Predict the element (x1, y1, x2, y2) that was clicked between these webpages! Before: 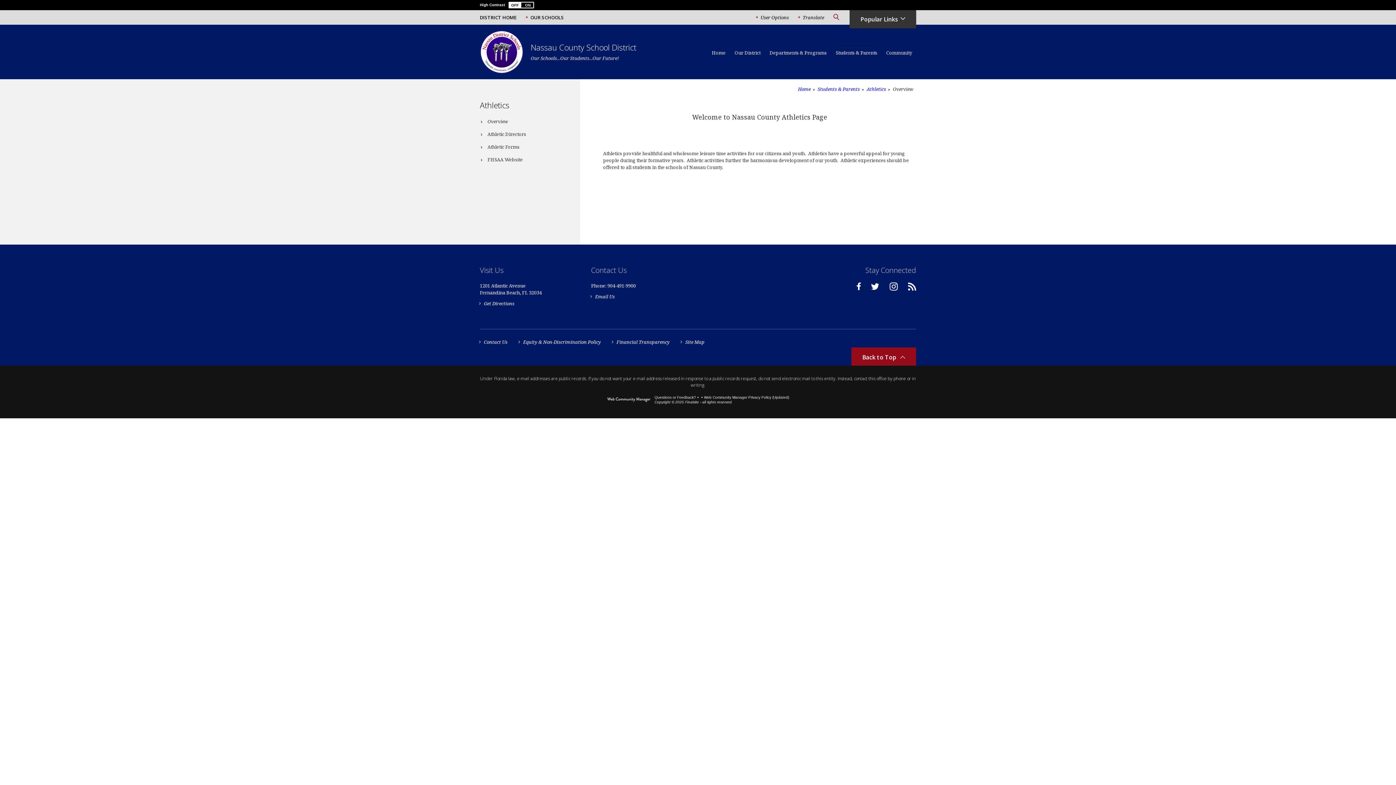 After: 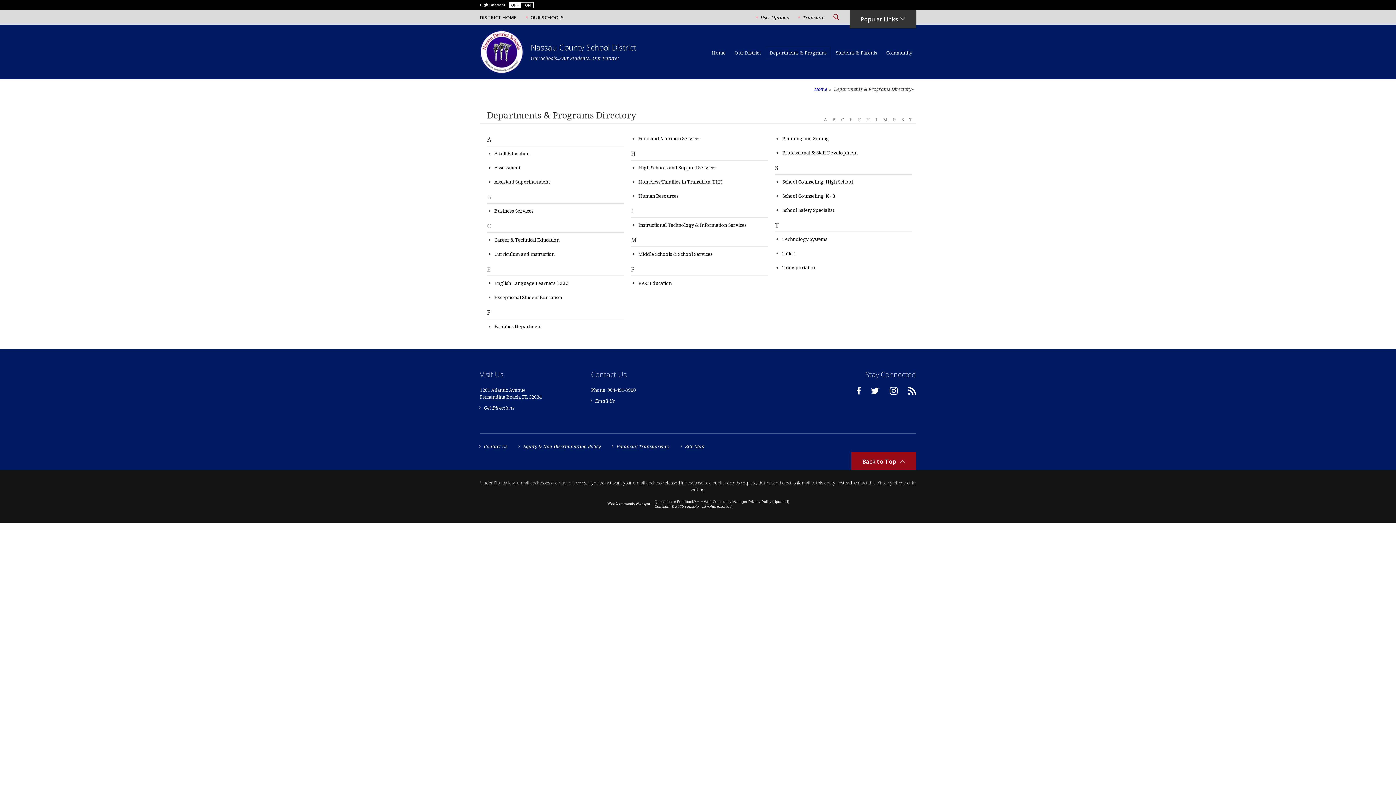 Action: label: Departments & Programs bbox: (765, 46, 830, 65)